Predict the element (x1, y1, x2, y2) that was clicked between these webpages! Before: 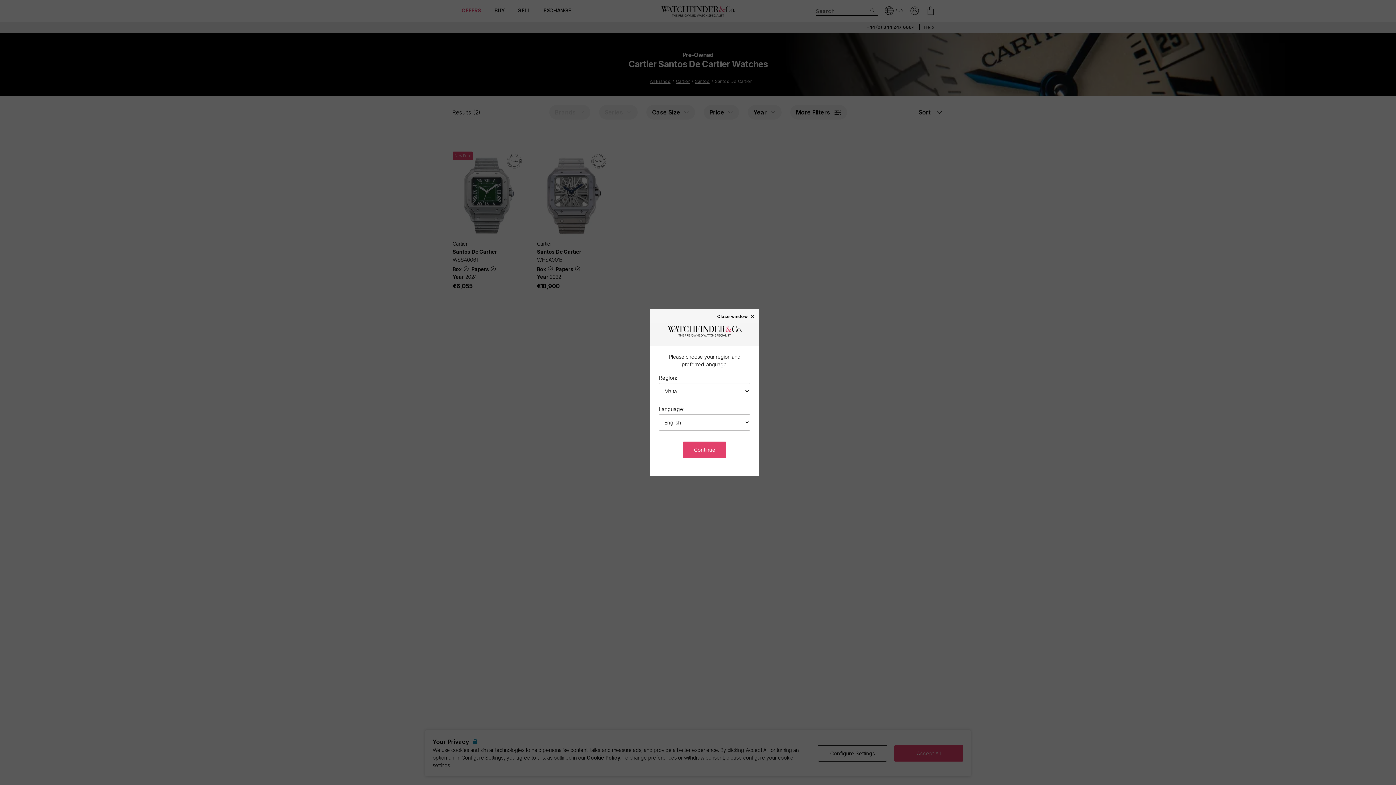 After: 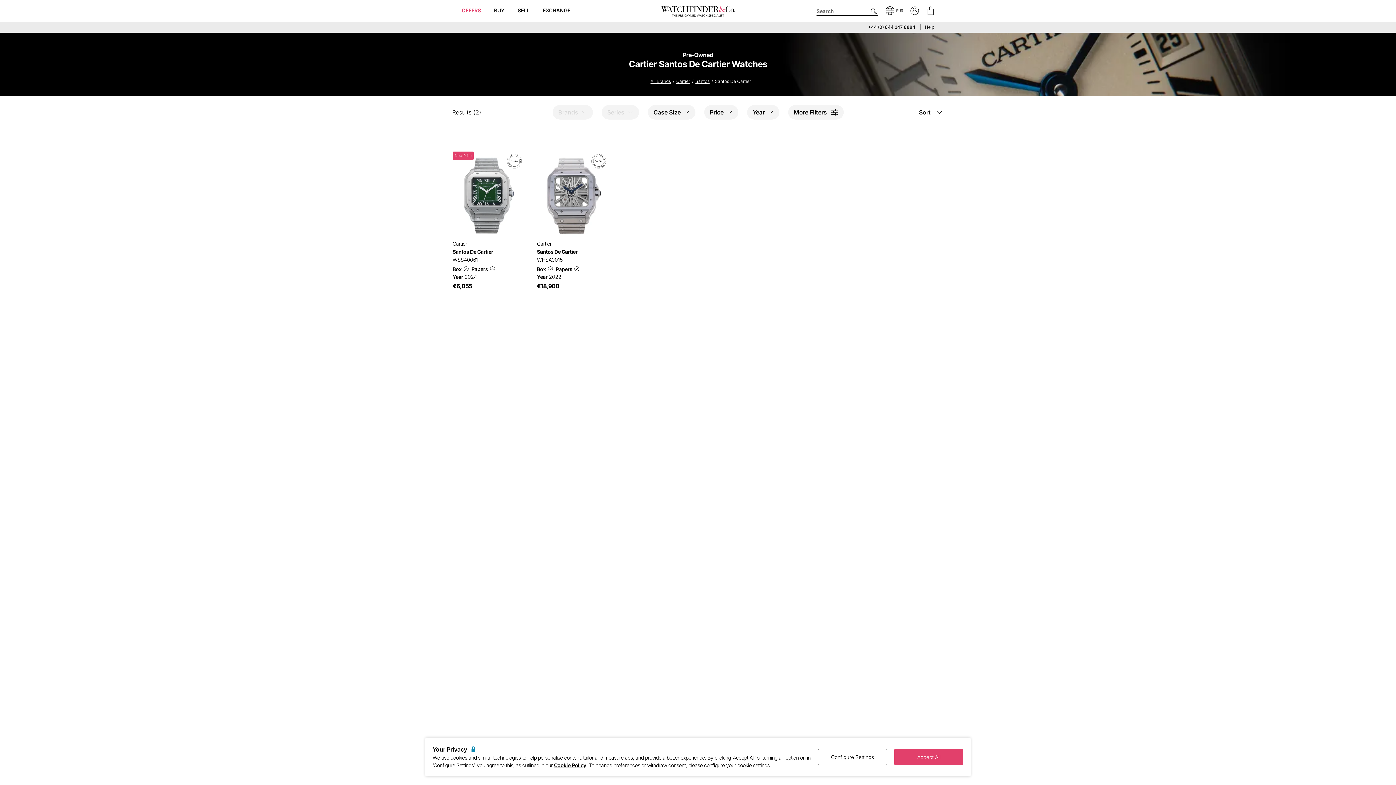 Action: bbox: (683, 441, 726, 458) label: Continue